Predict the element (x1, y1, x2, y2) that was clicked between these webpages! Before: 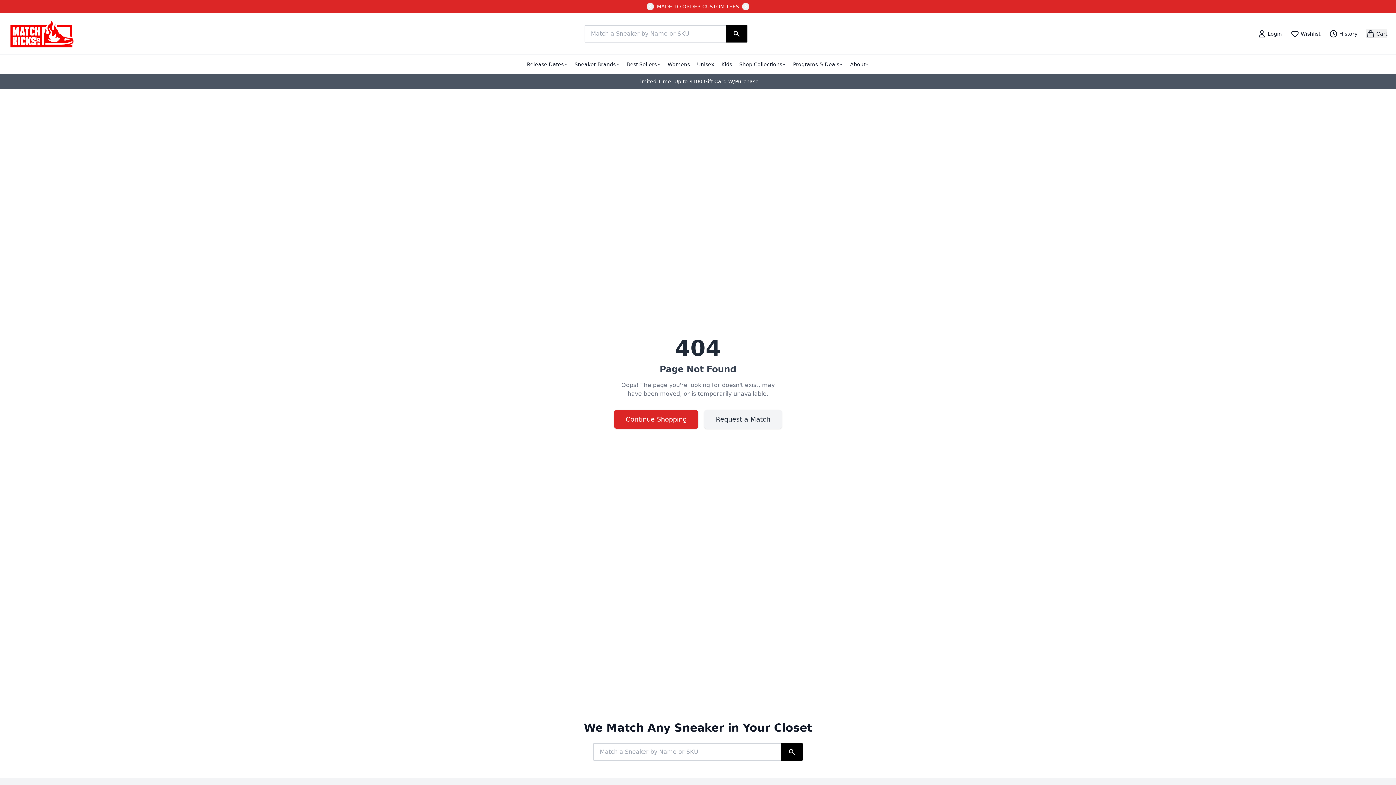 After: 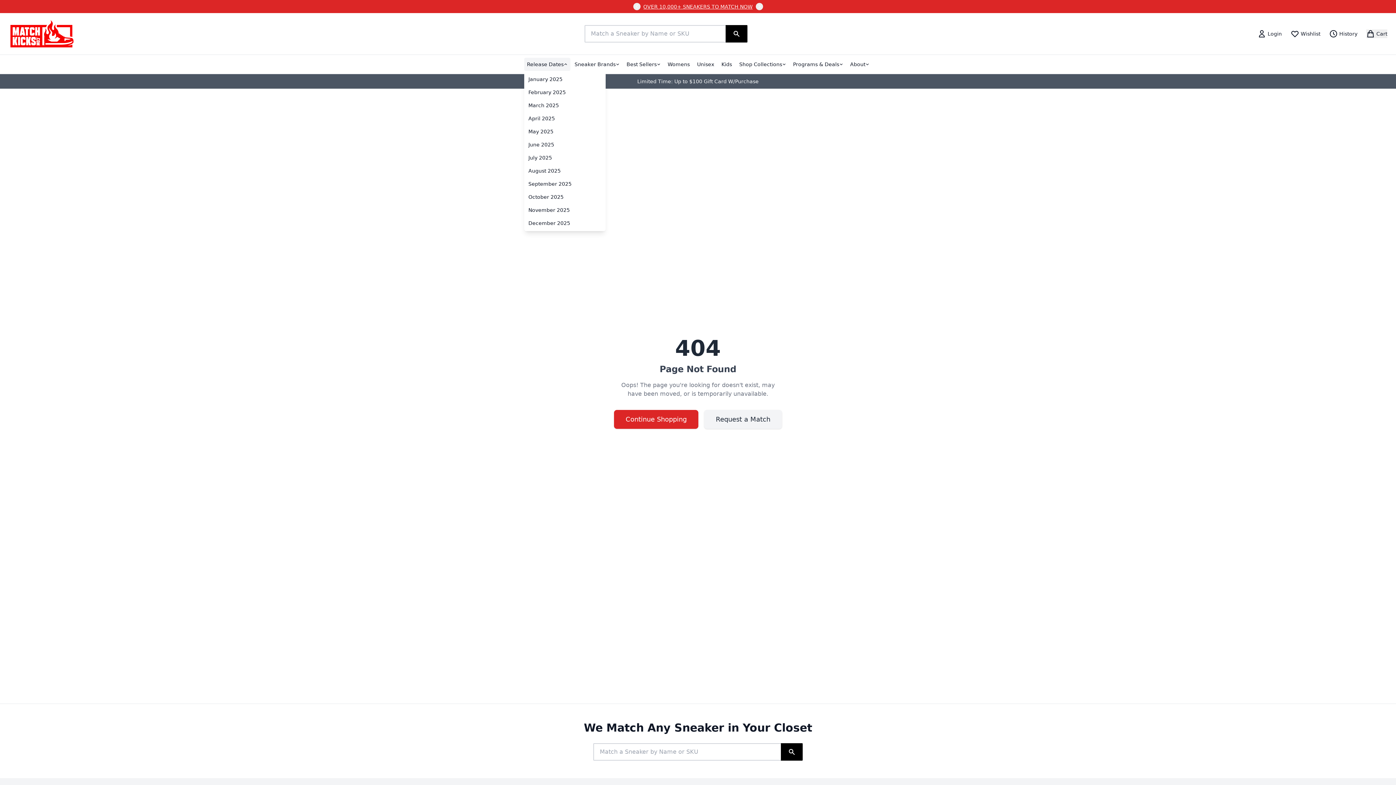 Action: bbox: (524, 57, 570, 70) label: Release Dates